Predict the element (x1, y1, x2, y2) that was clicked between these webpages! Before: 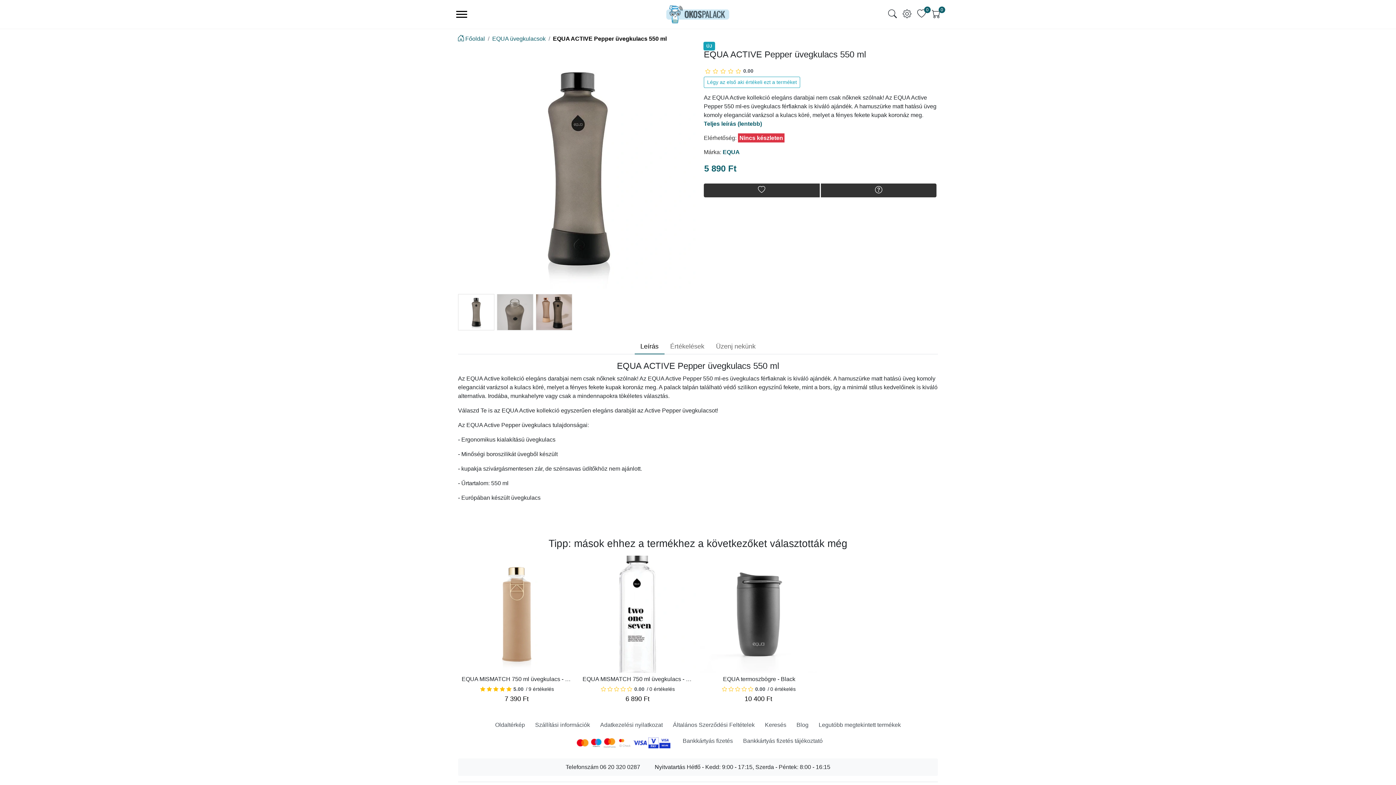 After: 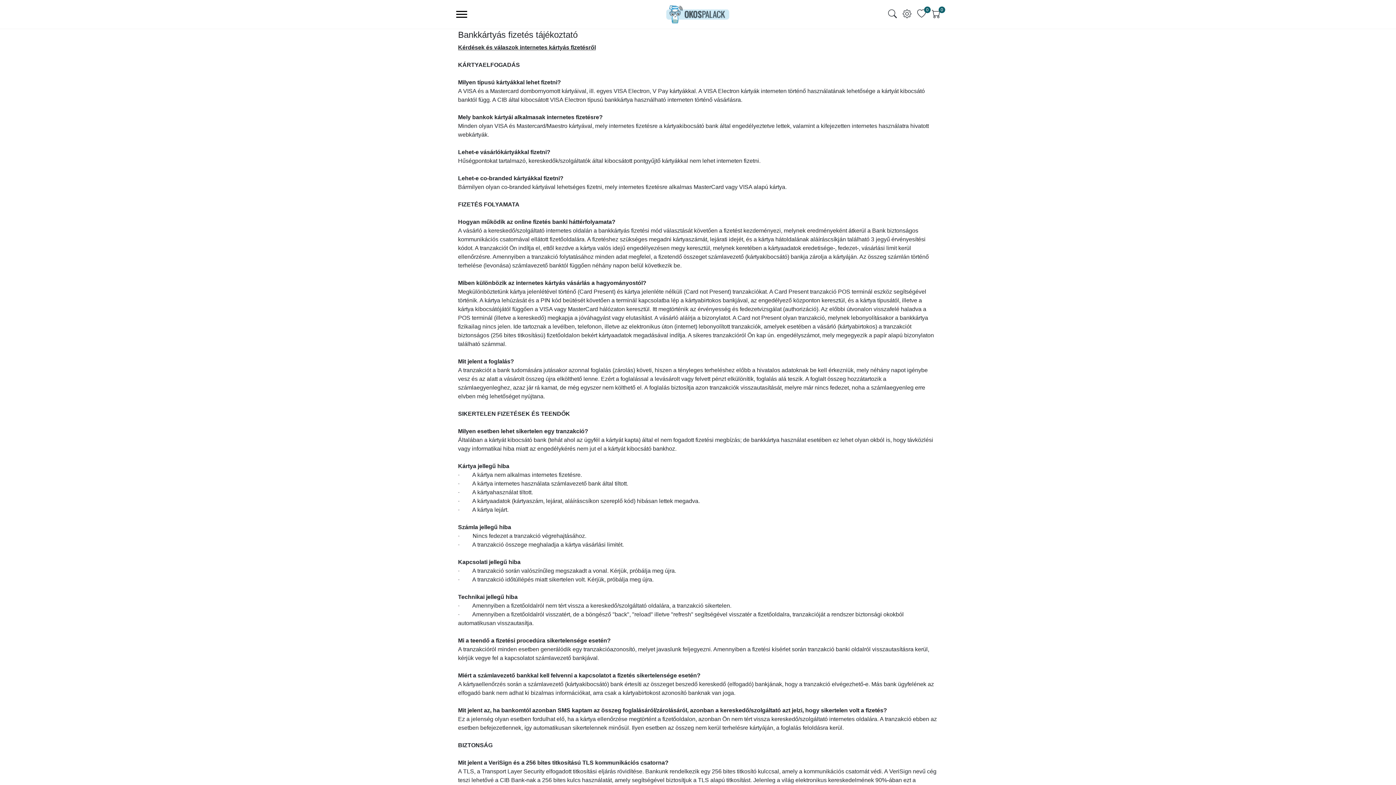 Action: label: Bankkártyás fizetés tájékoztató bbox: (738, 733, 828, 752)